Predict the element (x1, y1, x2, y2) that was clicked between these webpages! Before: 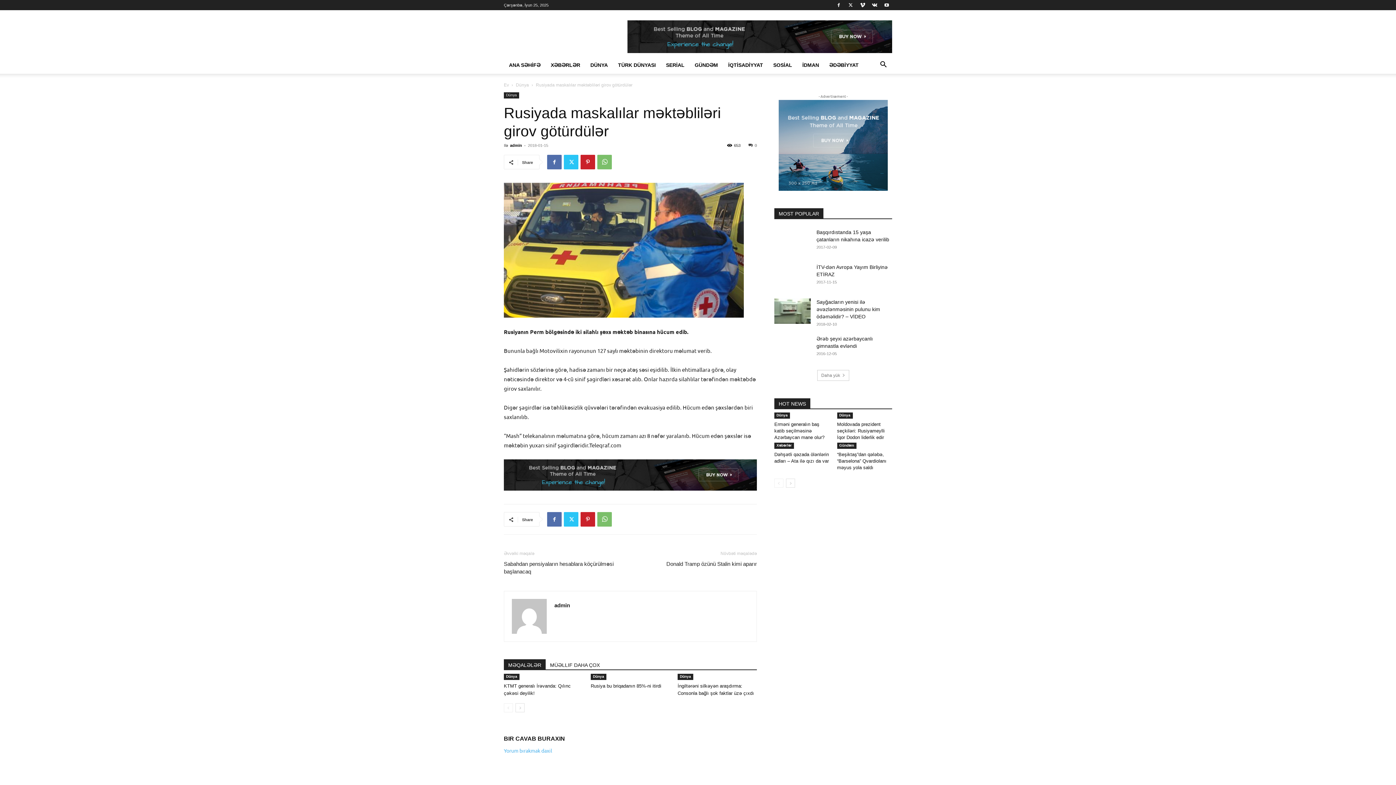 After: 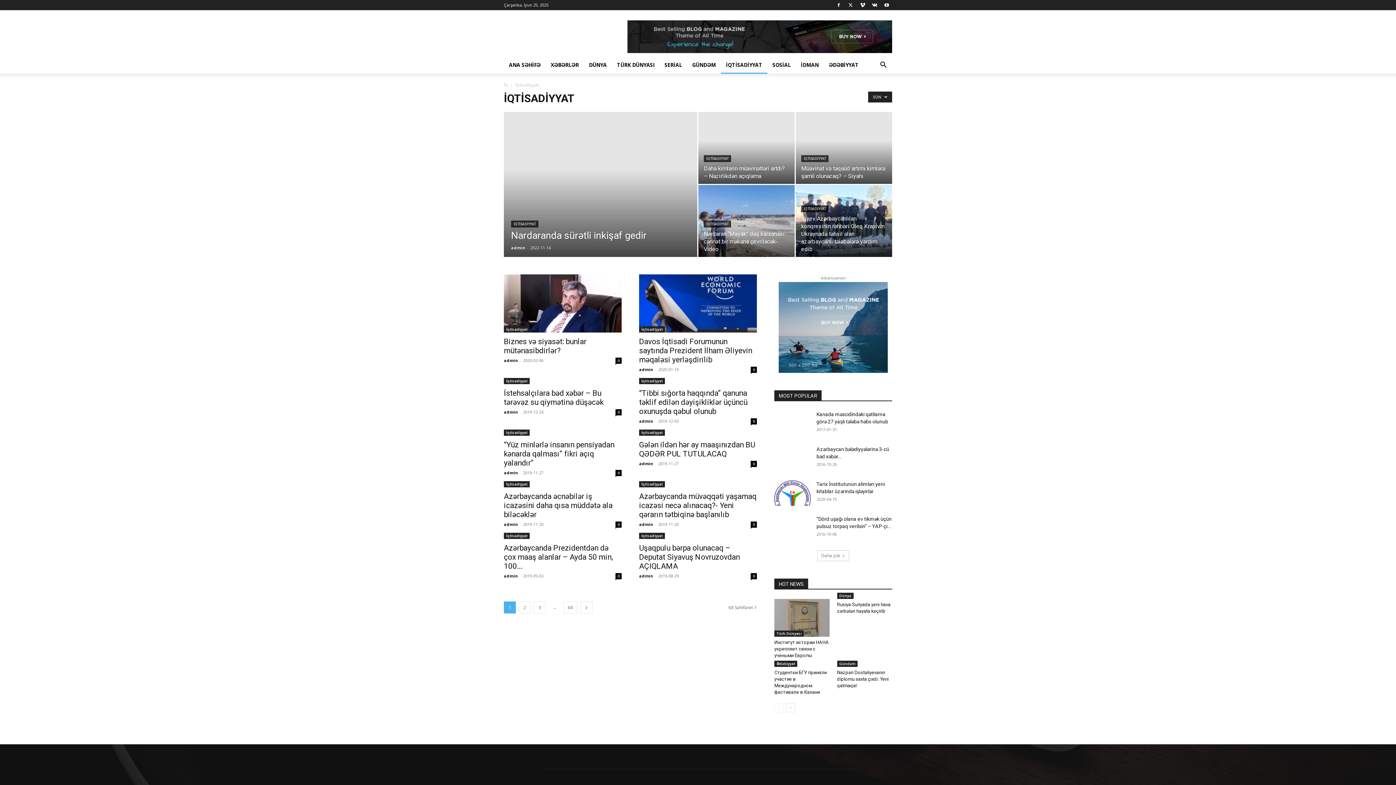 Action: bbox: (723, 56, 768, 73) label: İQTİSADİYYAT